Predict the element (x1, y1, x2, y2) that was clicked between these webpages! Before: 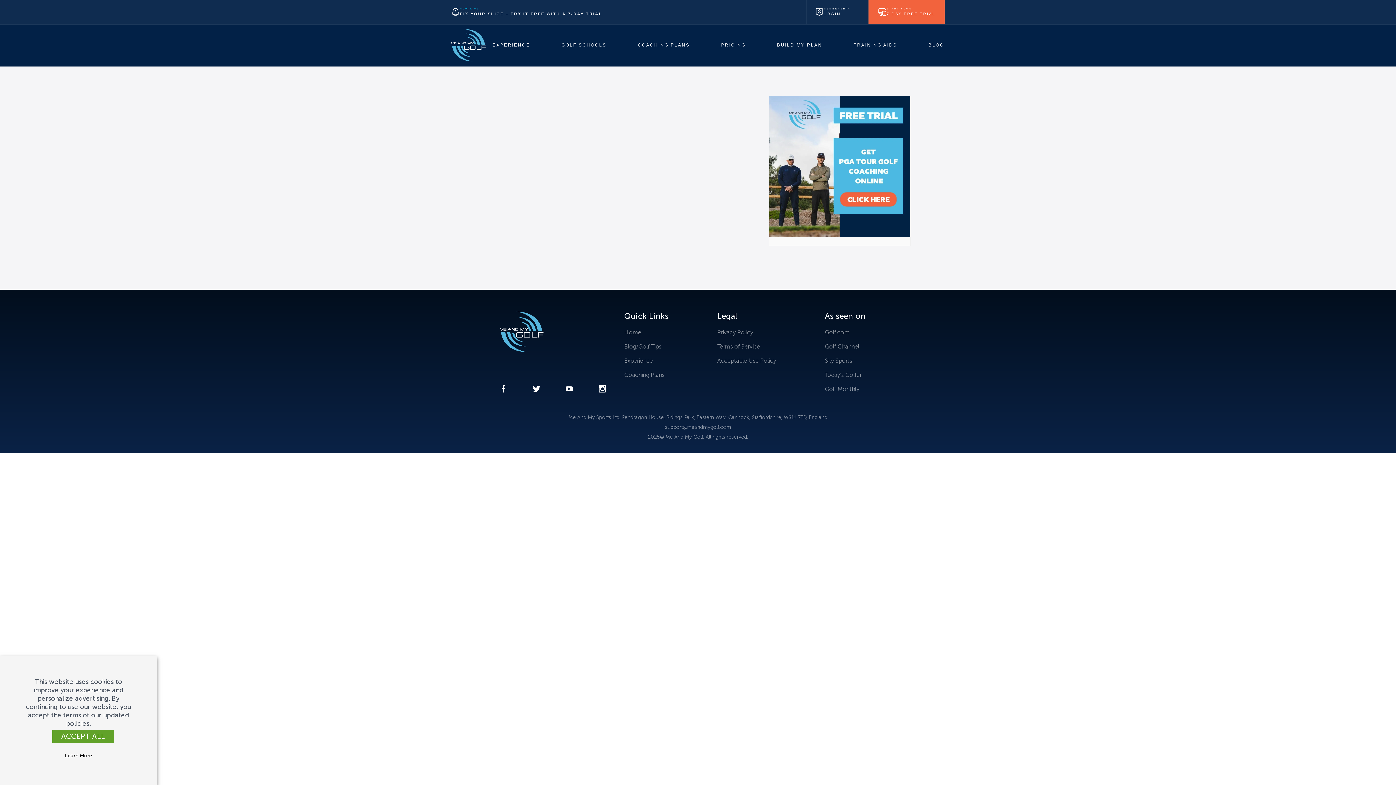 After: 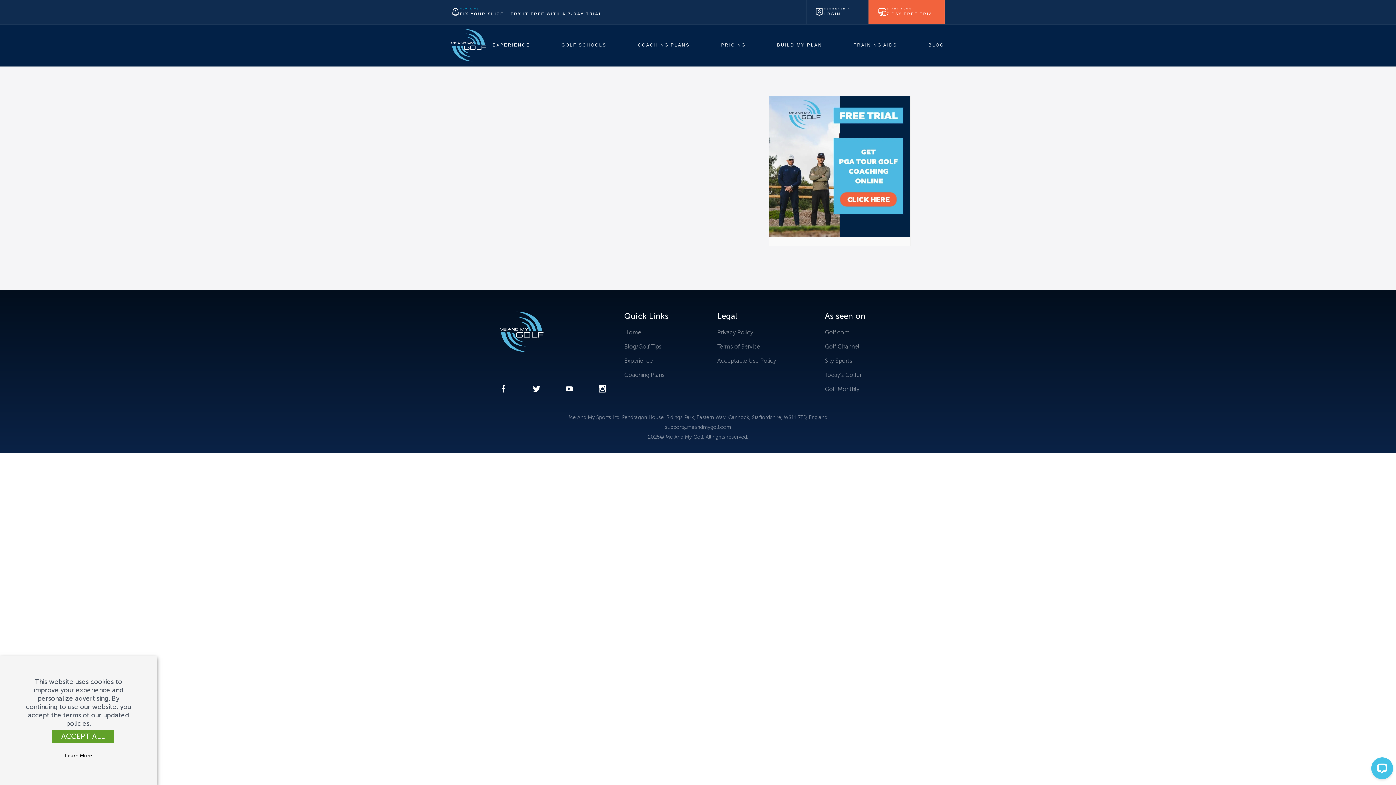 Action: label: Sky Sports bbox: (825, 357, 852, 364)